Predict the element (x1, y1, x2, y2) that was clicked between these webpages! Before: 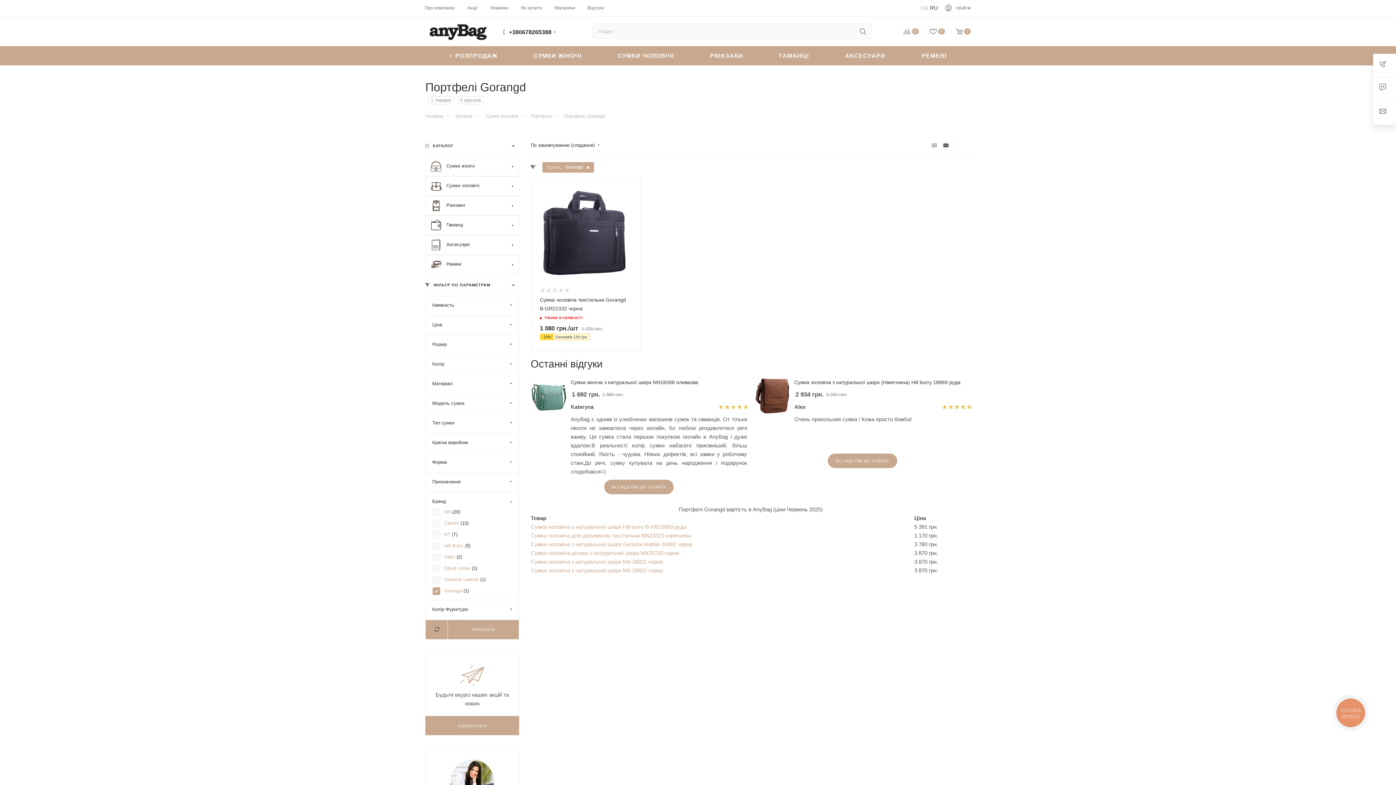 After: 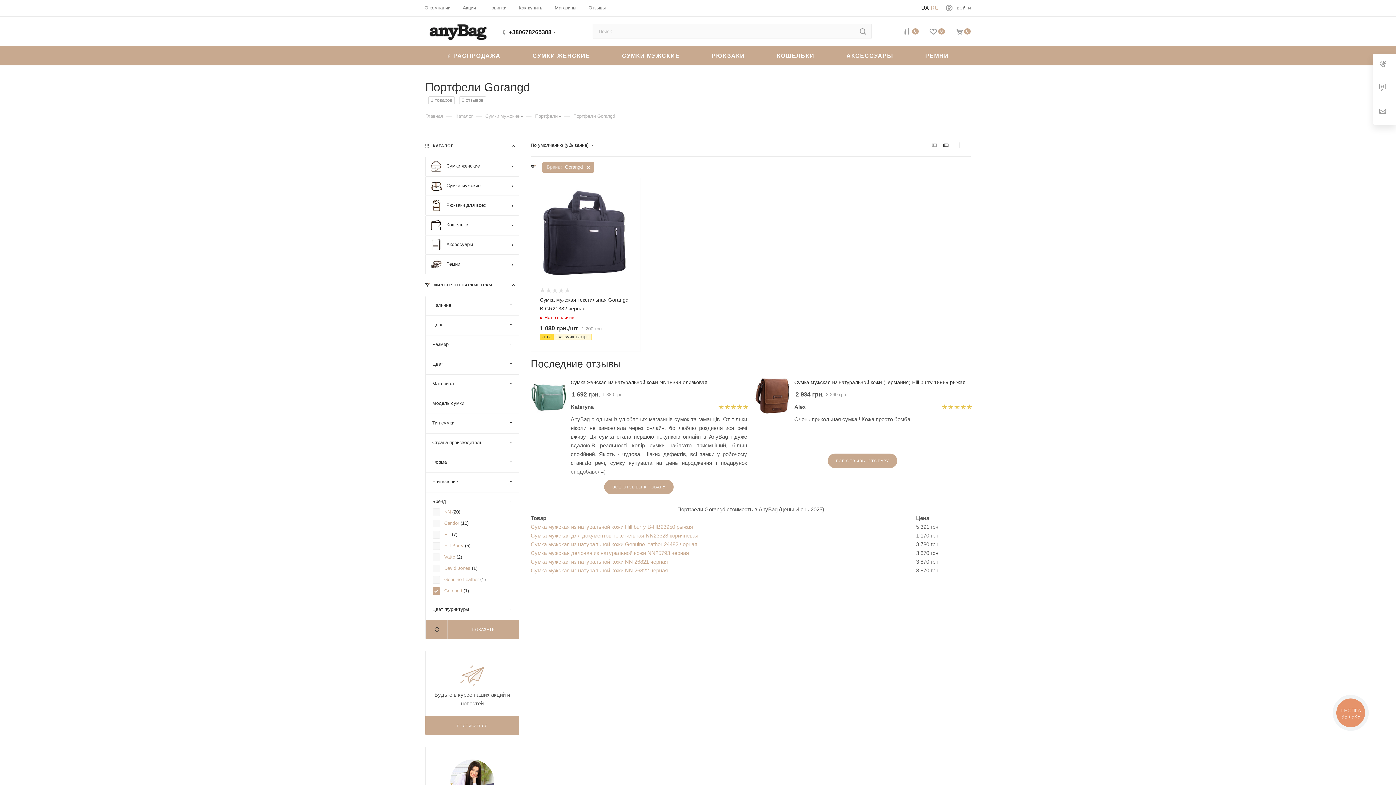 Action: bbox: (930, 3, 938, 12) label: RU